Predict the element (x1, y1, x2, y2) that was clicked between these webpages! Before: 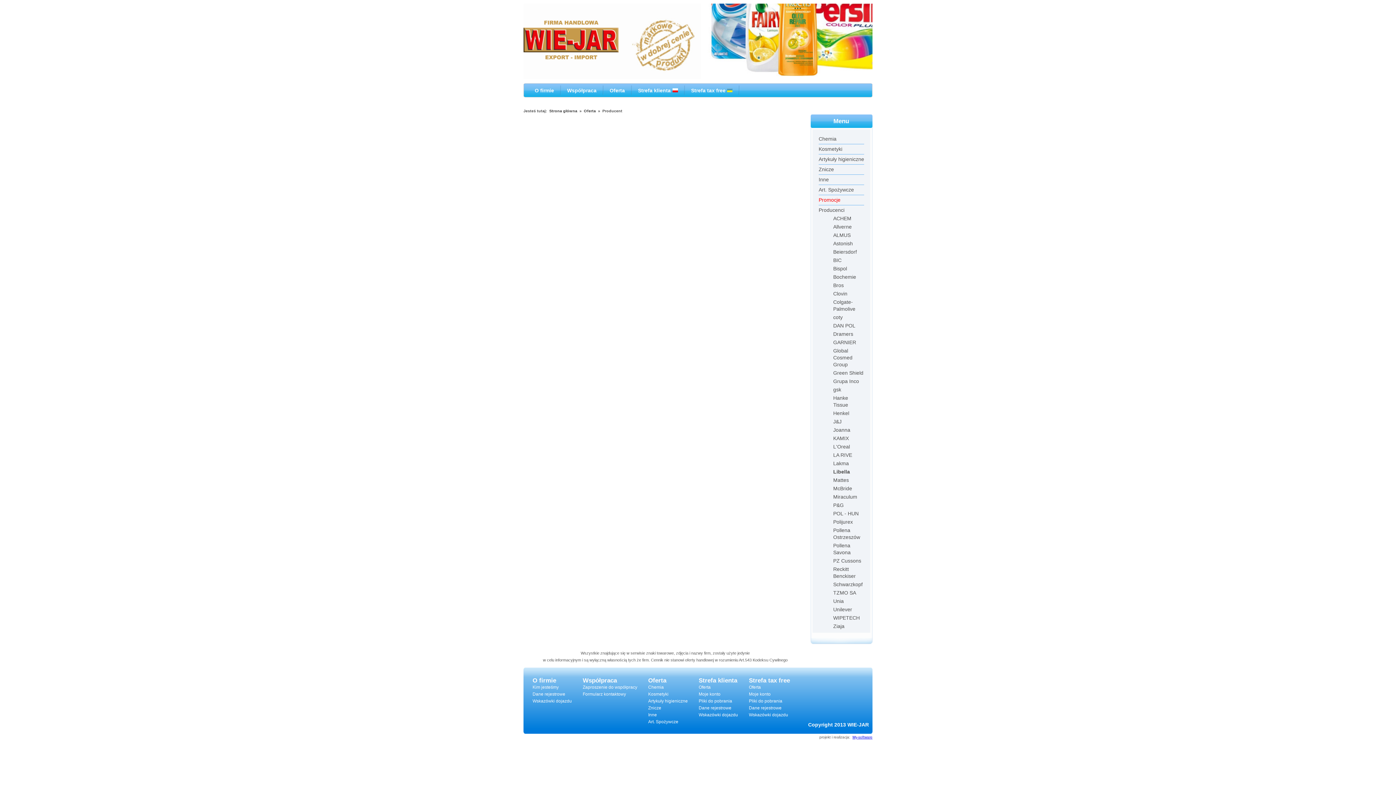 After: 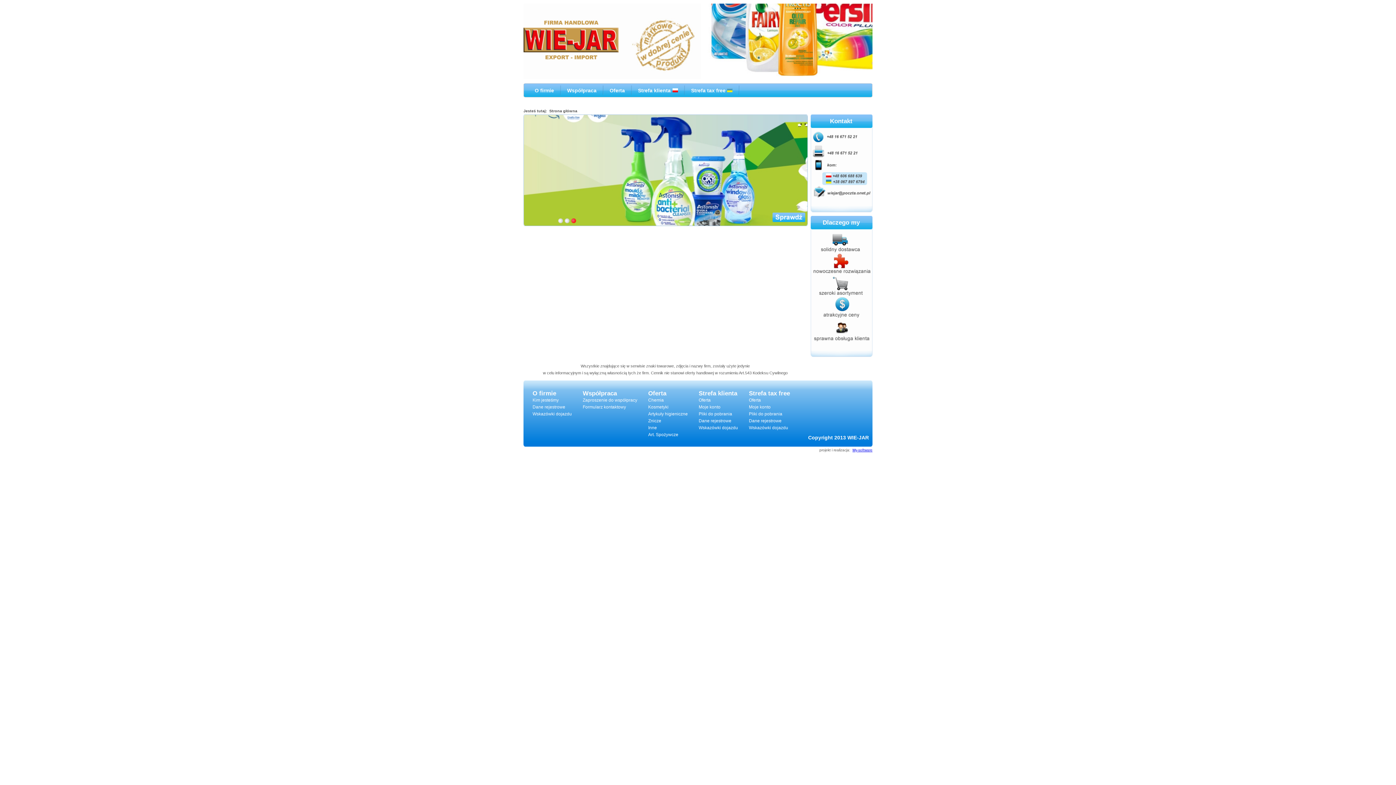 Action: bbox: (548, 107, 578, 114) label: Strona główna